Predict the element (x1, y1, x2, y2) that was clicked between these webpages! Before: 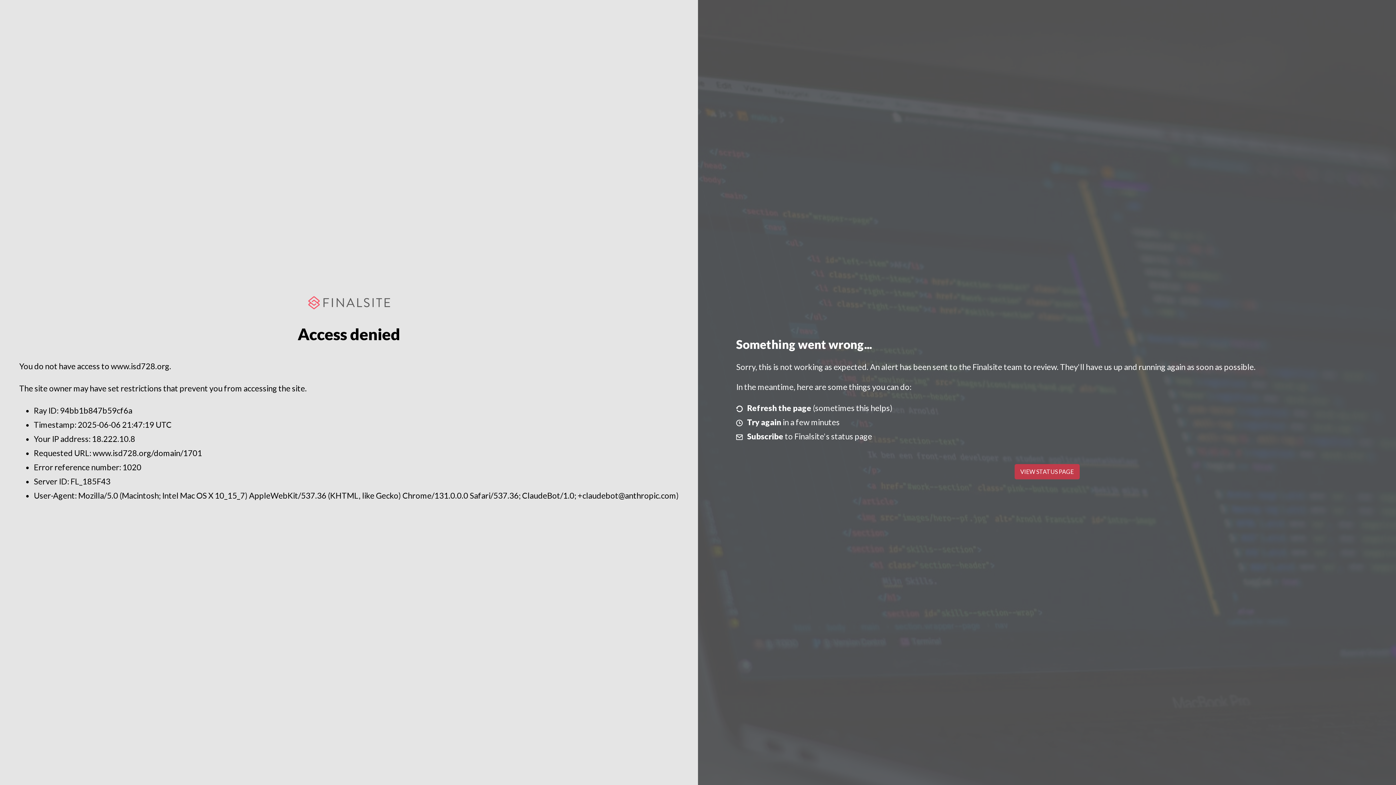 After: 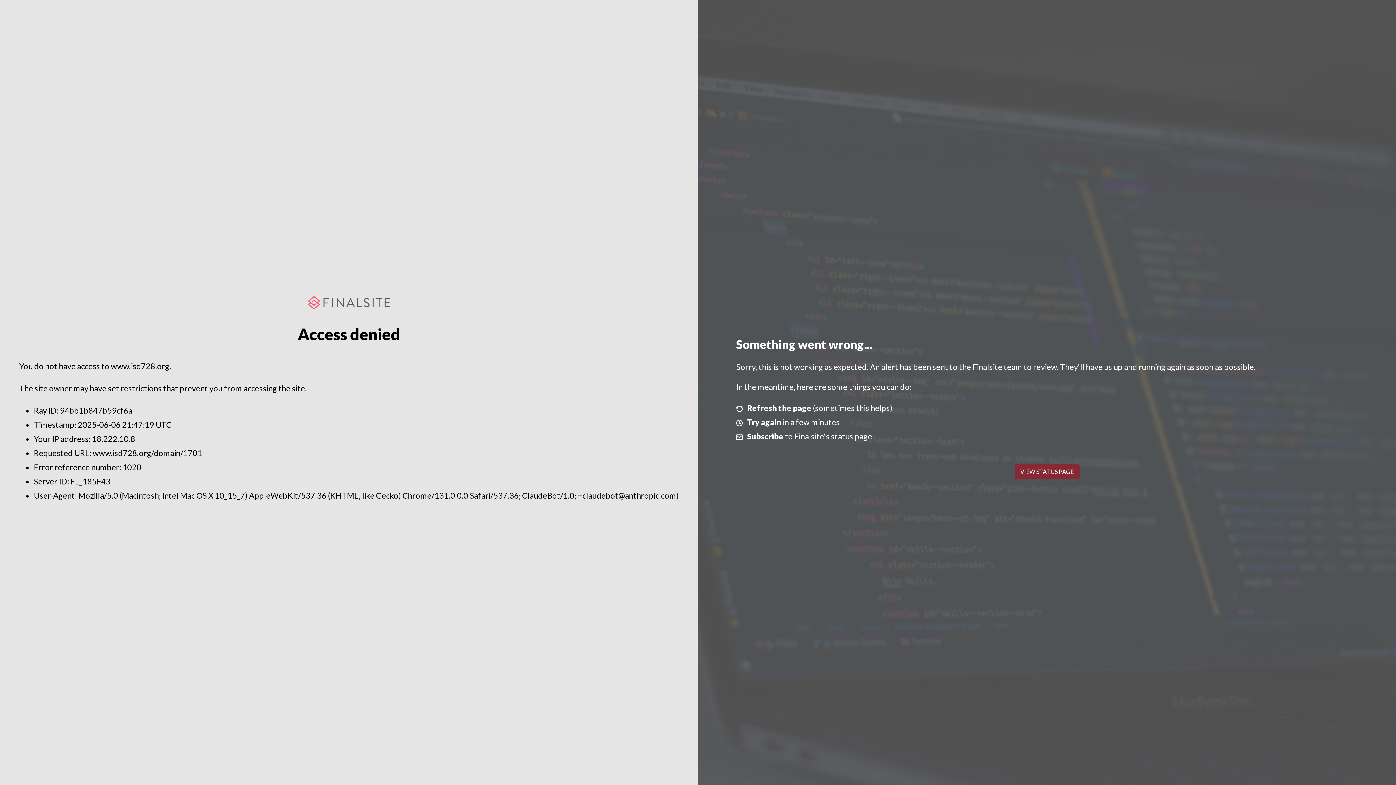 Action: bbox: (1014, 464, 1079, 479) label: VIEW STATUS PAGE